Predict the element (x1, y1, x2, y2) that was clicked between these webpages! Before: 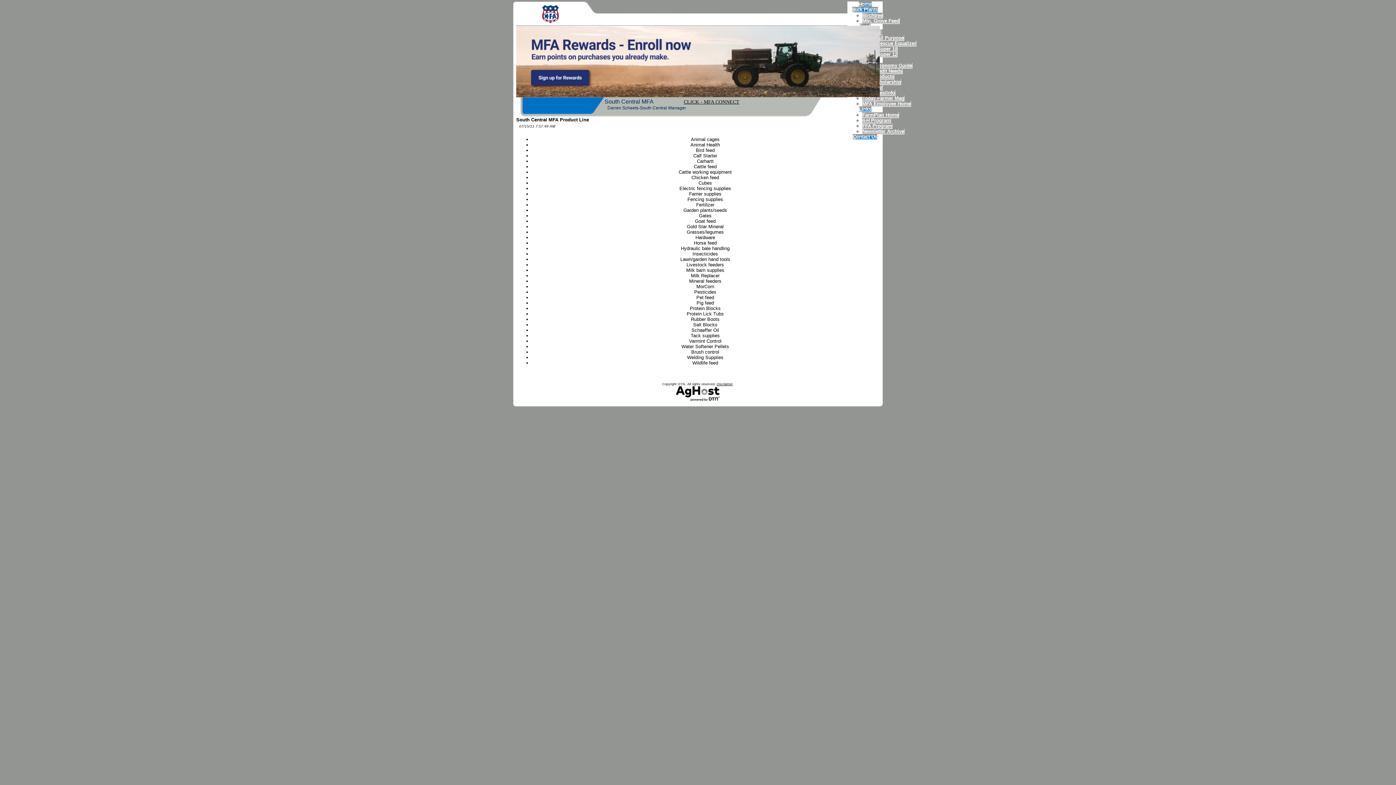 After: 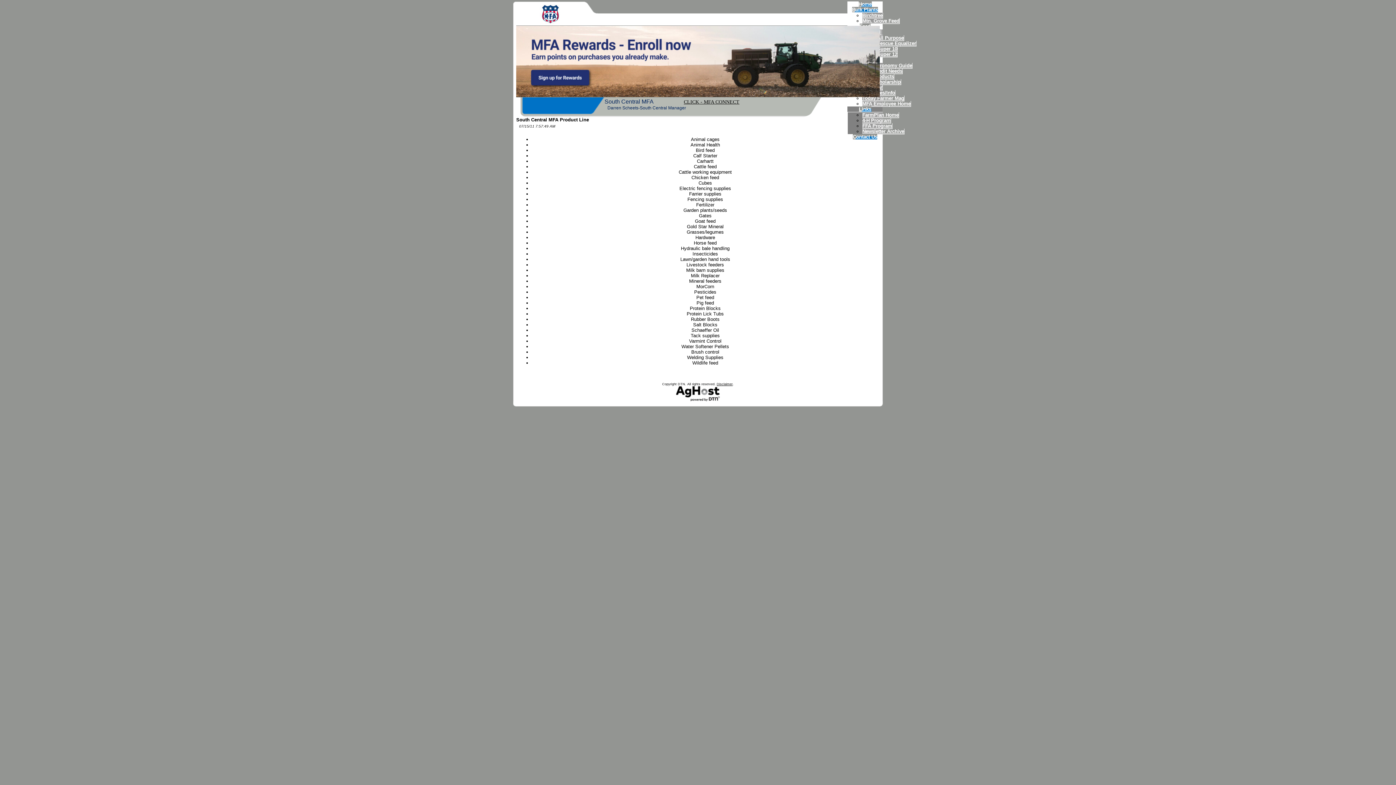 Action: bbox: (859, 106, 871, 112) label: Links